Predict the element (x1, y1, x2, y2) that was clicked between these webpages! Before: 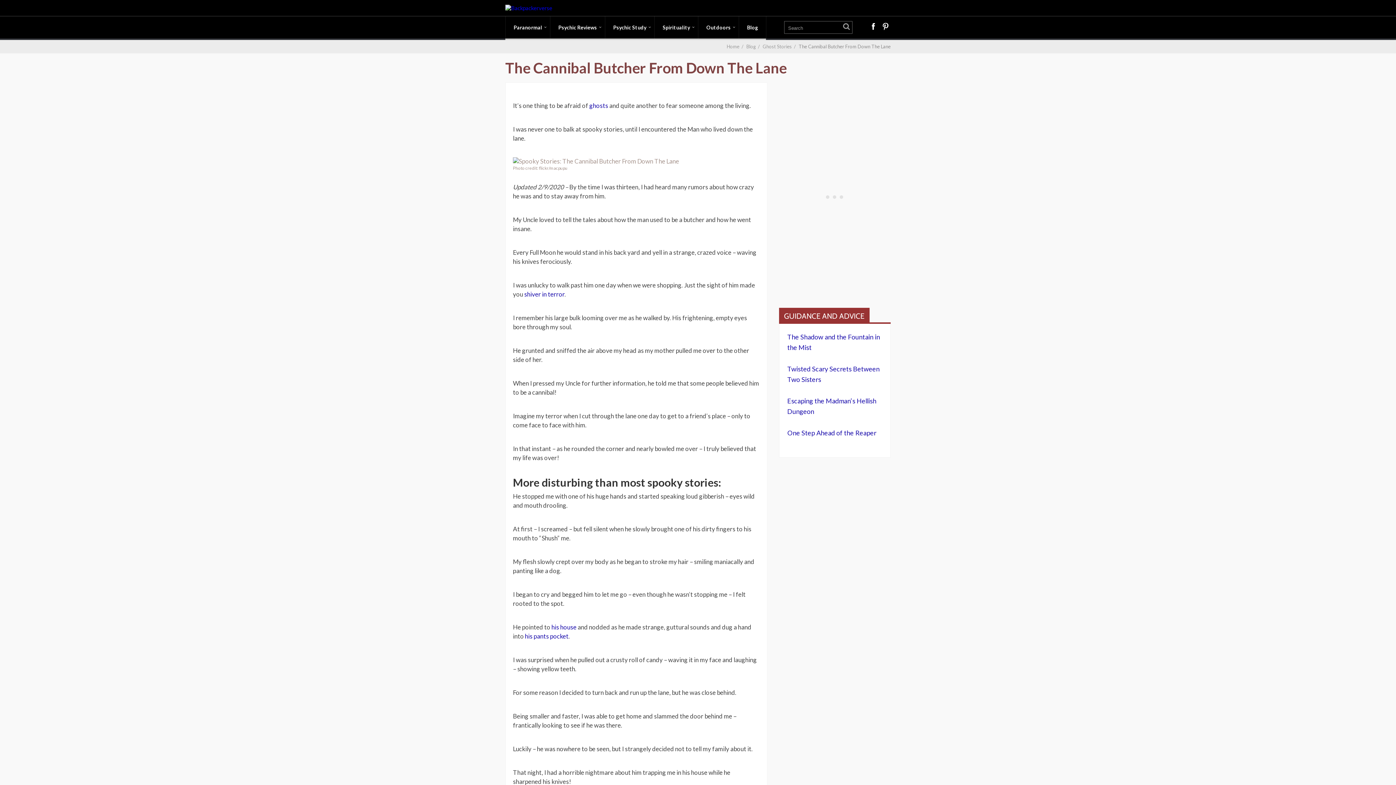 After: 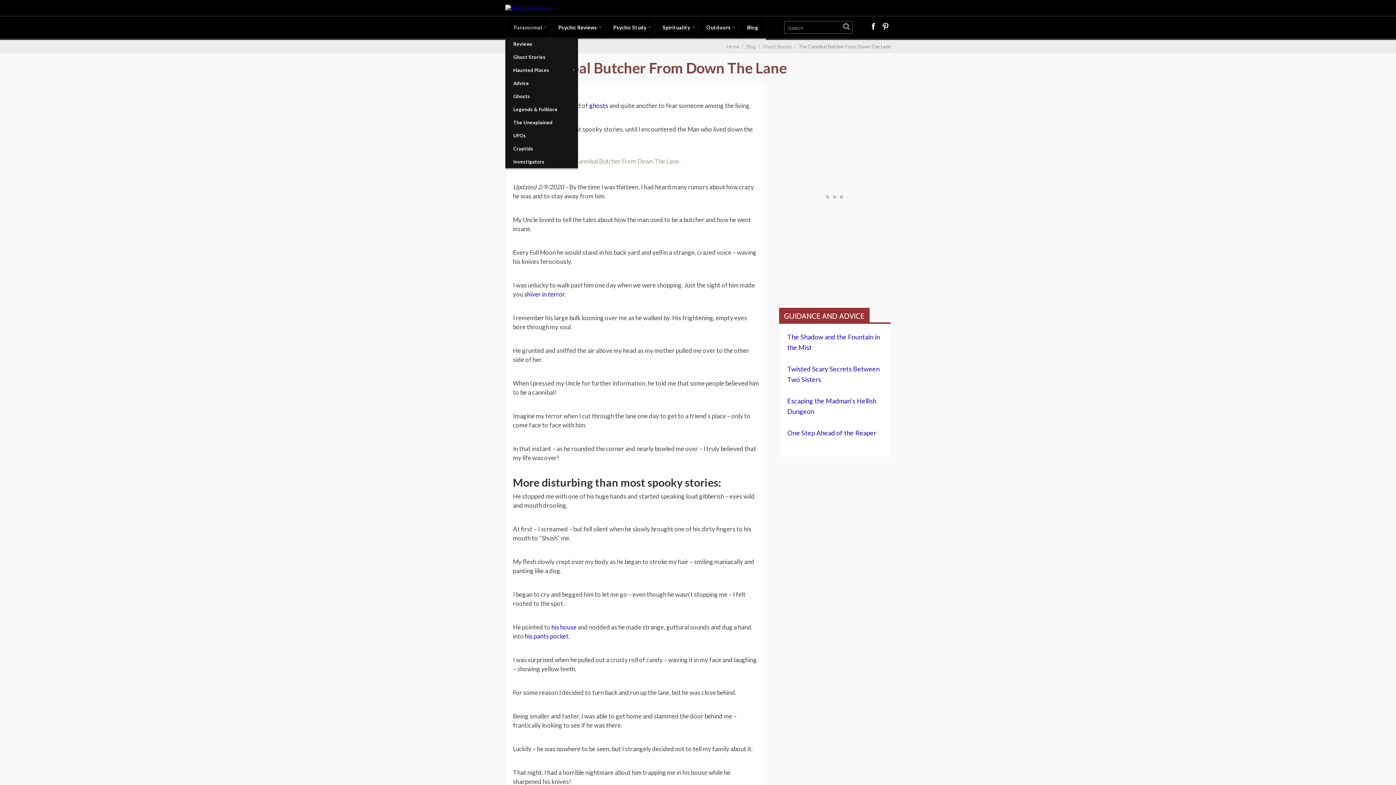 Action: bbox: (505, 16, 548, 38) label: Paranormal